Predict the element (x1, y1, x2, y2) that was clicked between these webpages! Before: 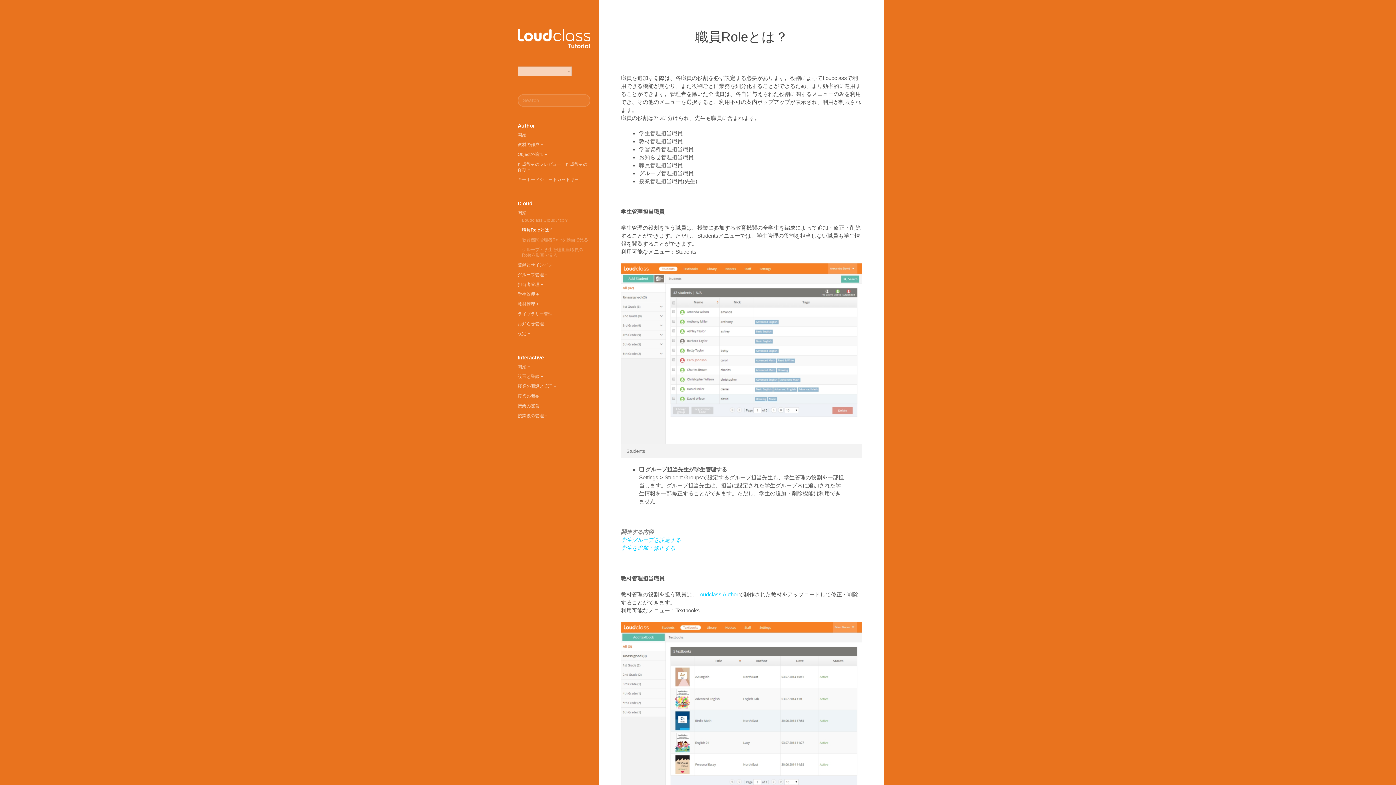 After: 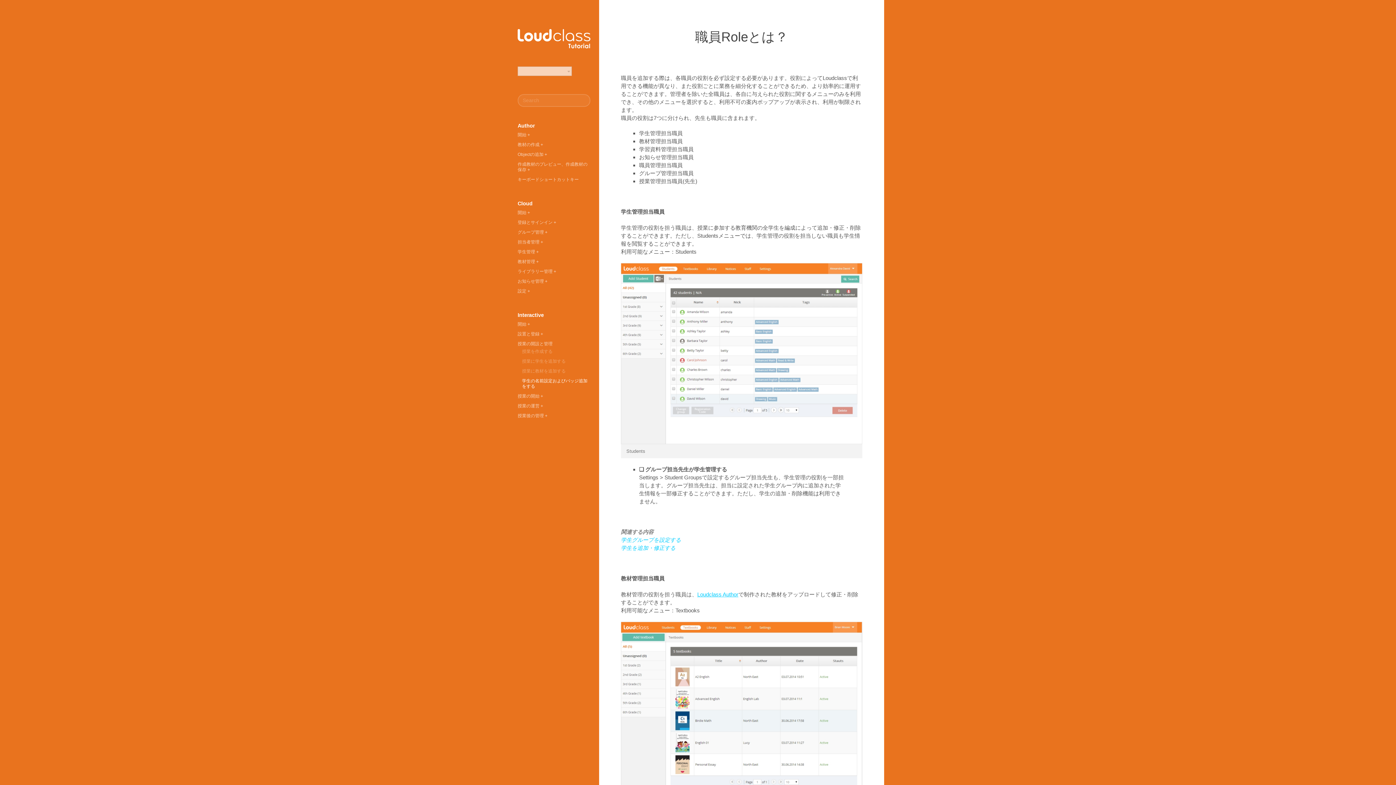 Action: bbox: (517, 382, 590, 390) label: 授業の開設と管理 +